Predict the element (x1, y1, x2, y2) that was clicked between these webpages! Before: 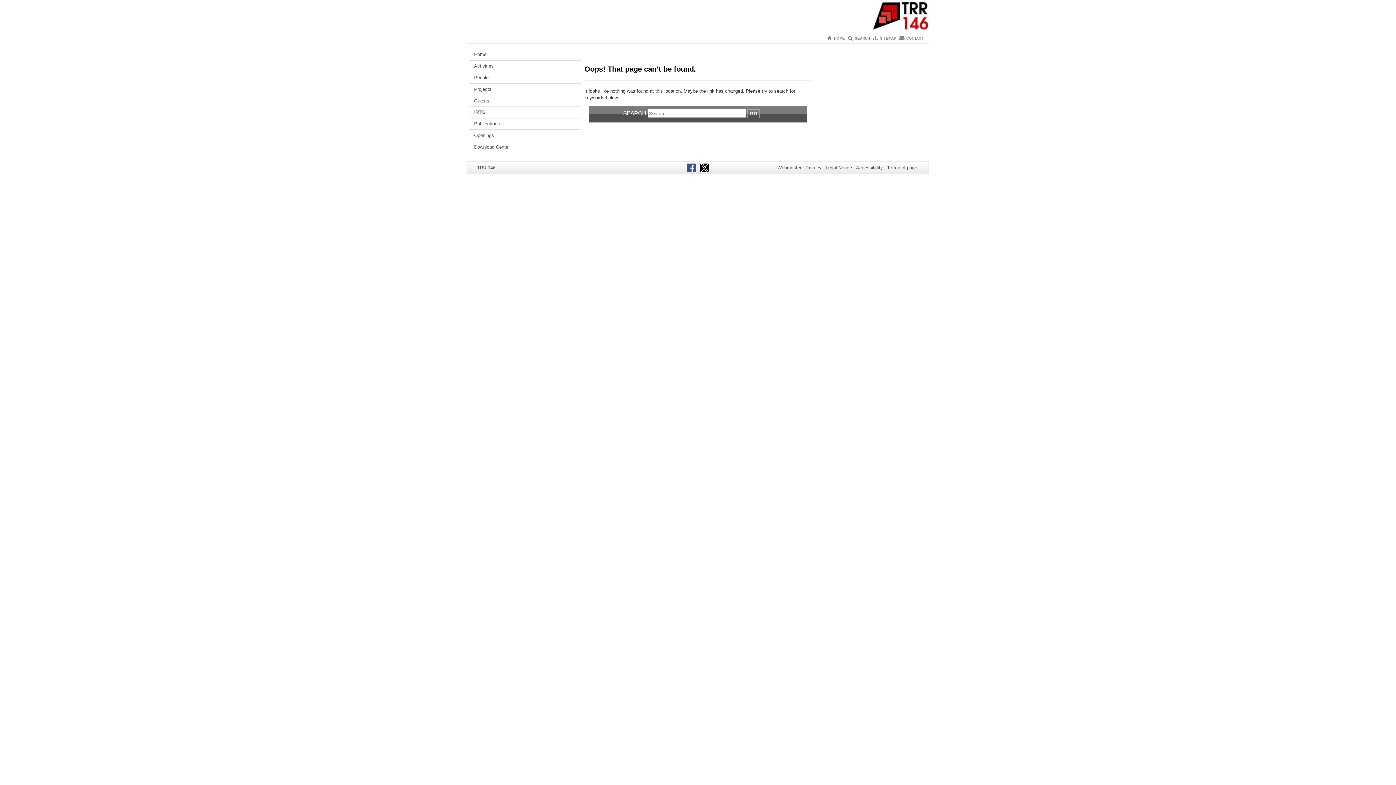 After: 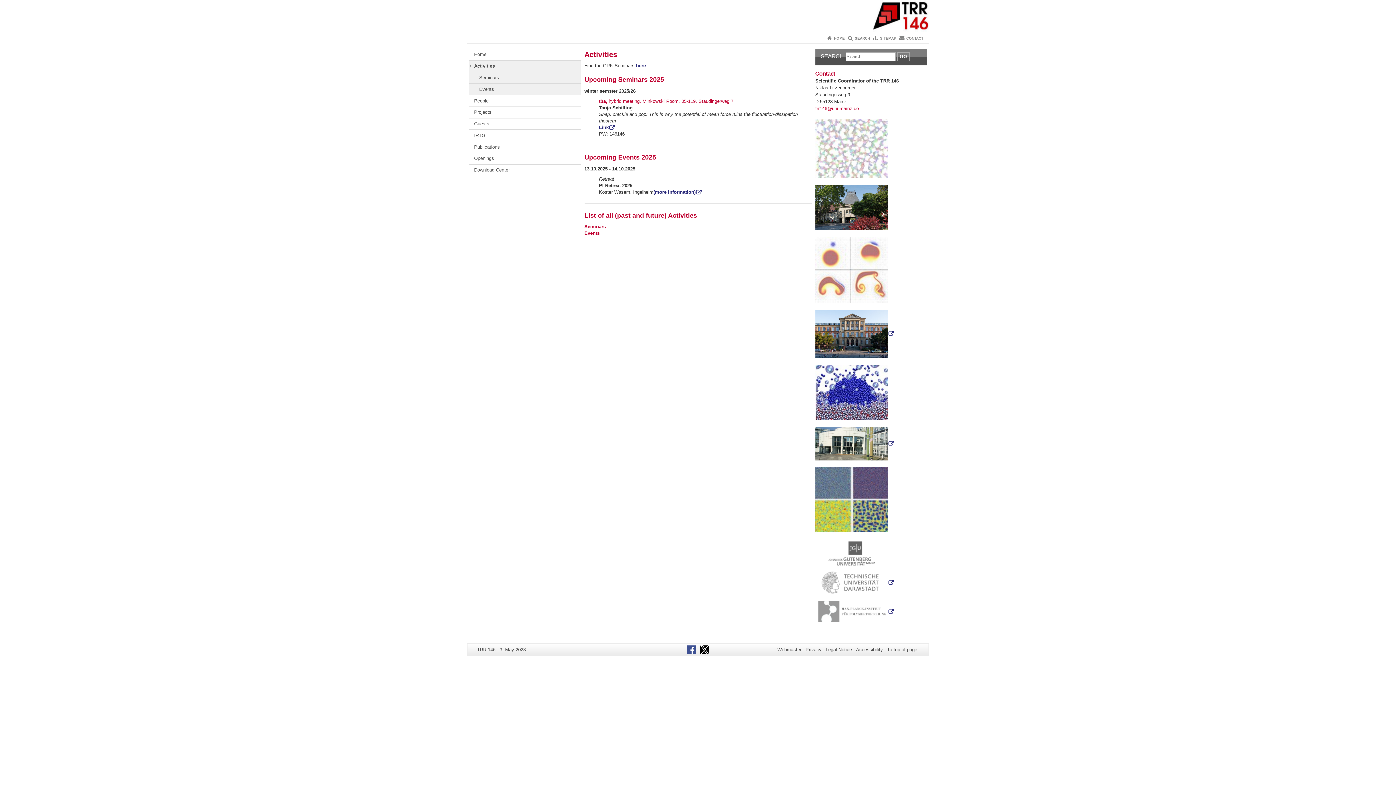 Action: label: Activities bbox: (469, 60, 580, 71)